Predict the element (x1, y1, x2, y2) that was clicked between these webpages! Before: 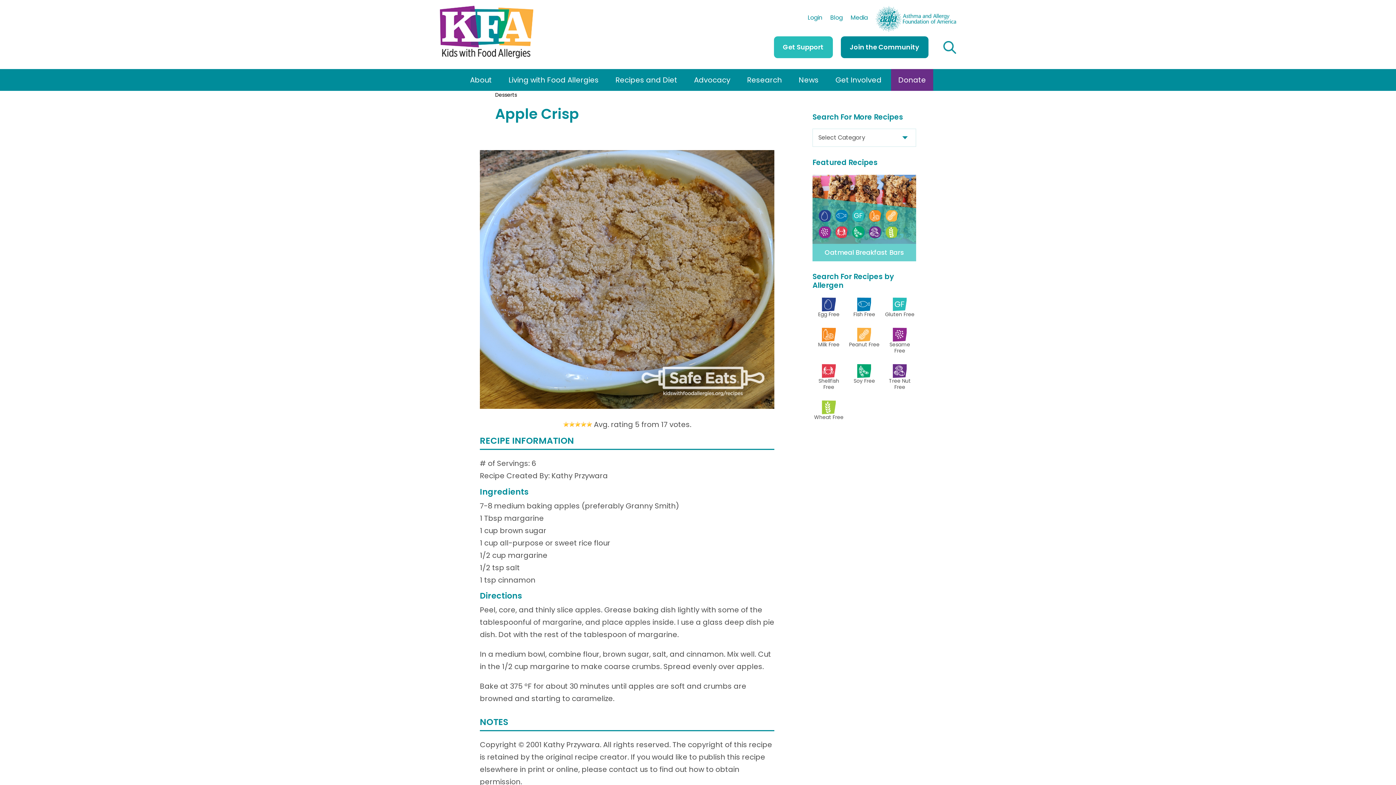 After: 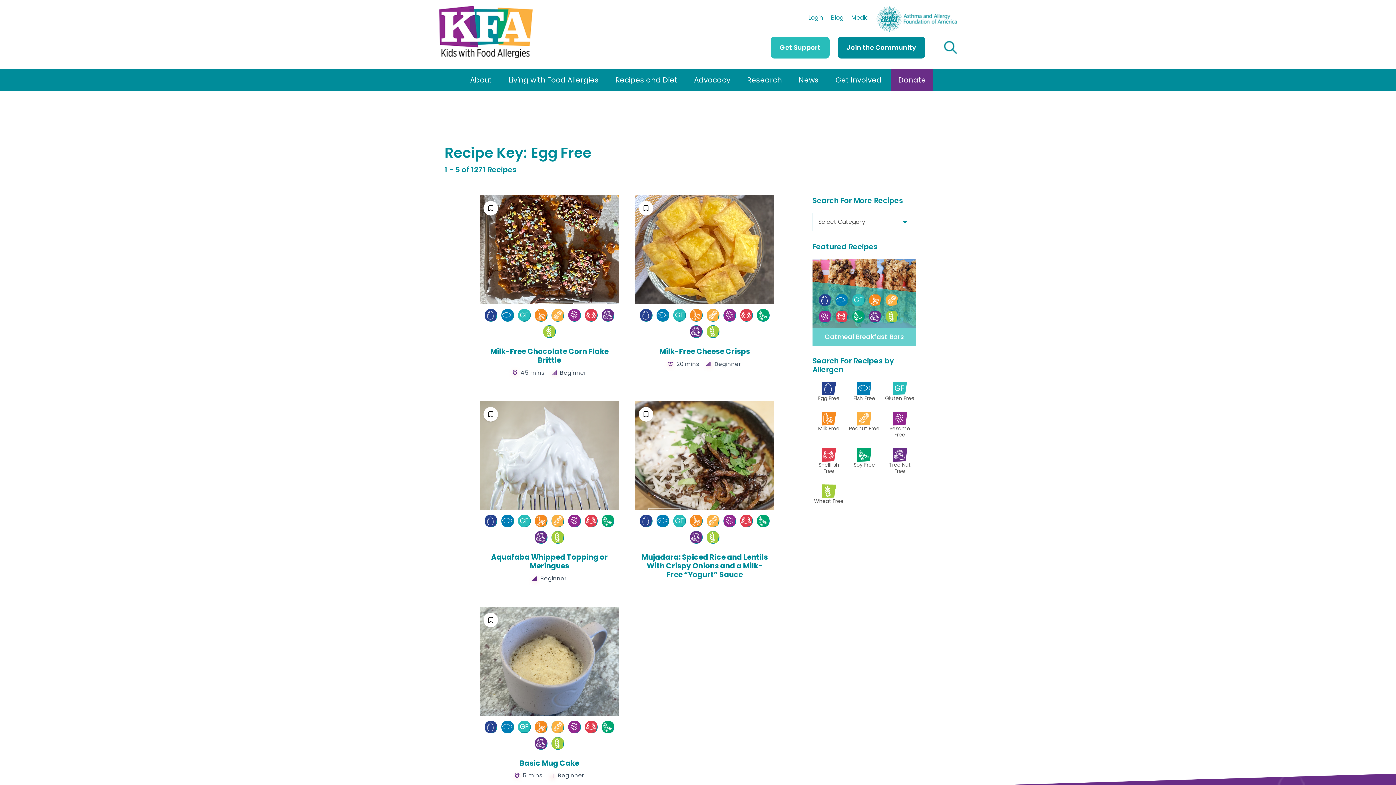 Action: bbox: (819, 209, 831, 222)